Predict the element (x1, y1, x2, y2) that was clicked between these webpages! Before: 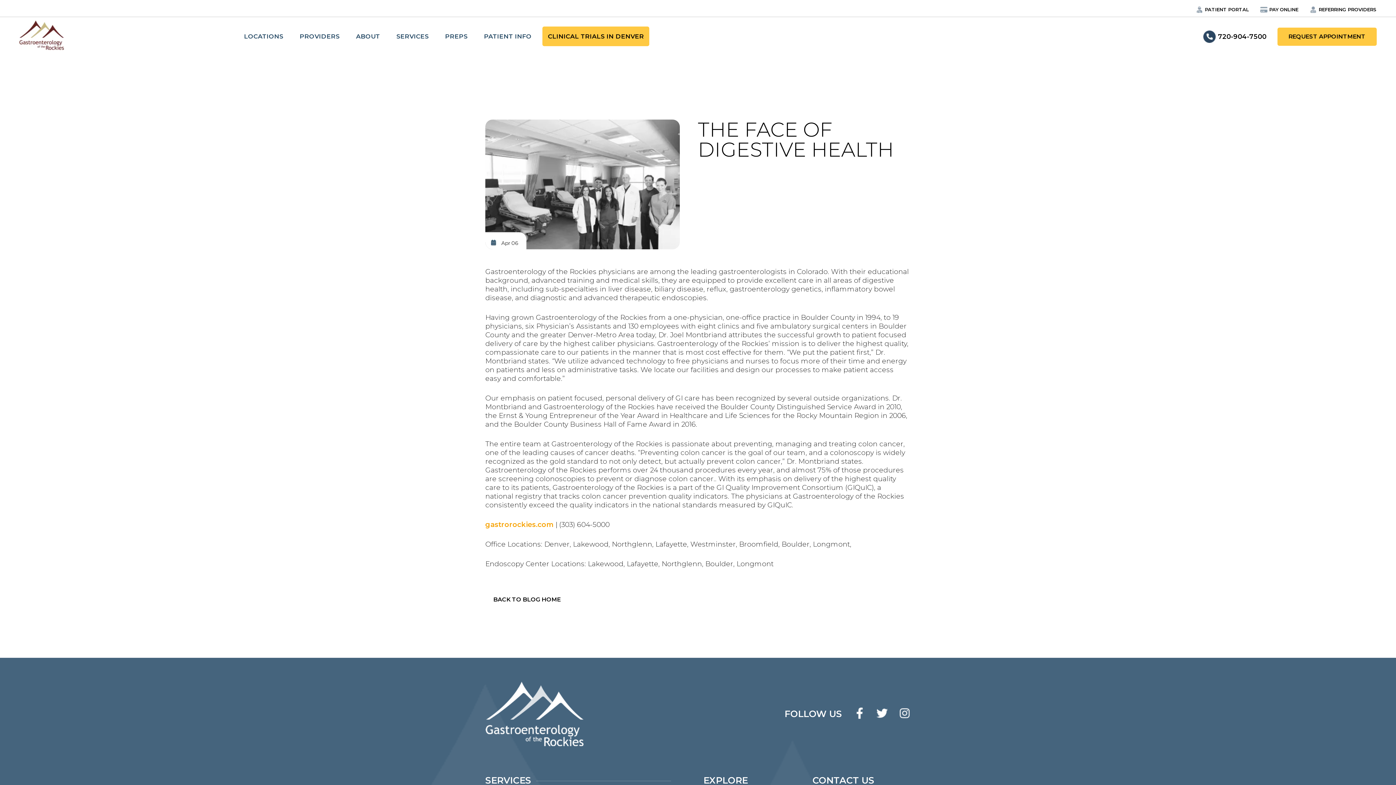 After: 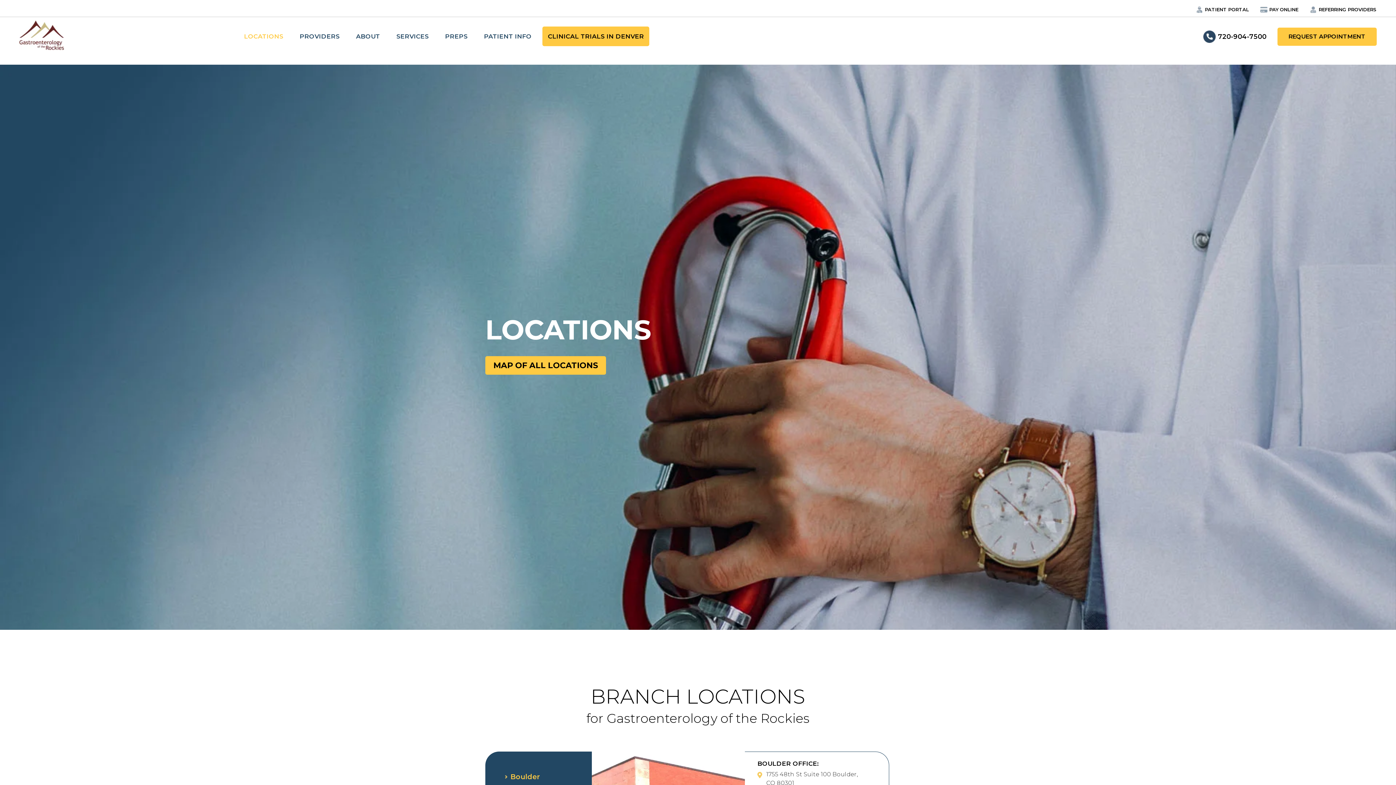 Action: bbox: (238, 26, 288, 46) label: LOCATIONS